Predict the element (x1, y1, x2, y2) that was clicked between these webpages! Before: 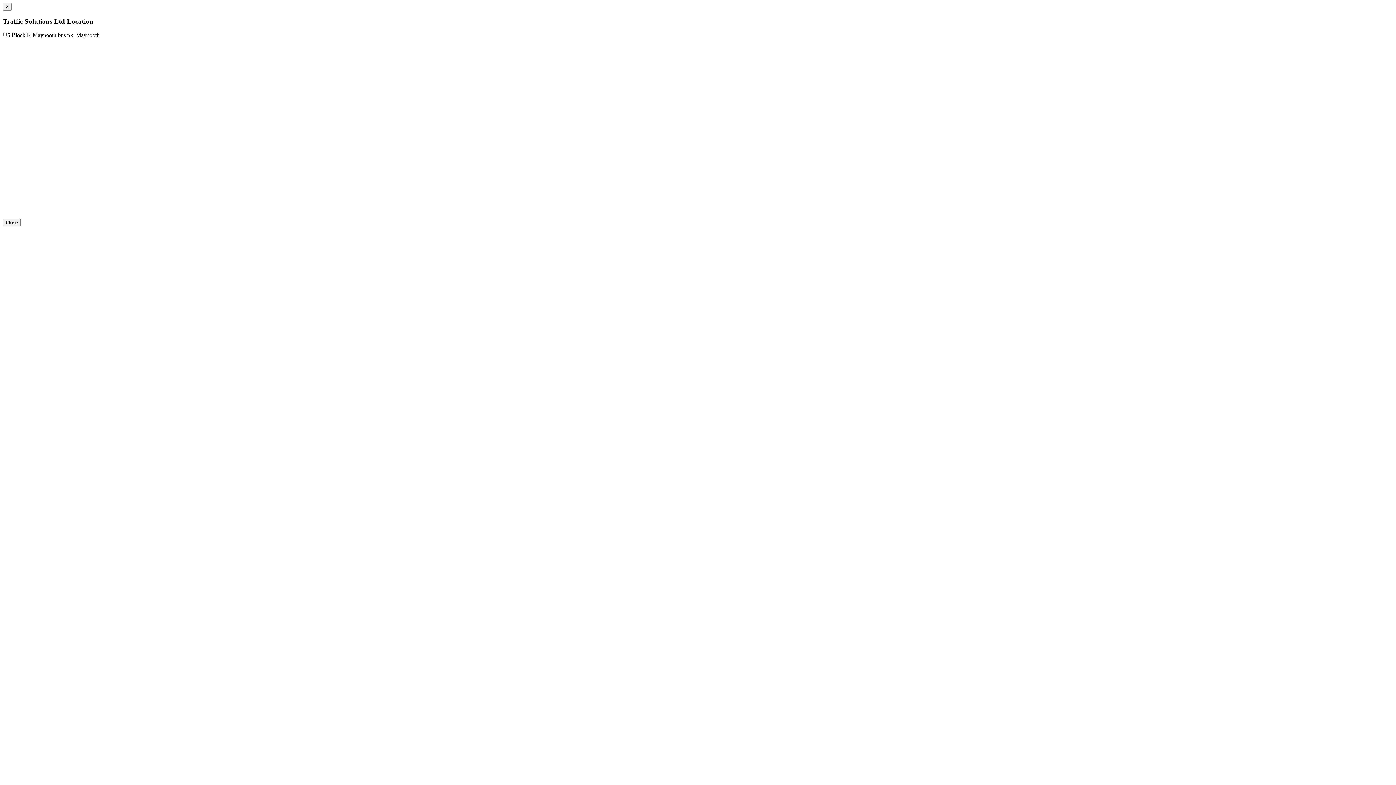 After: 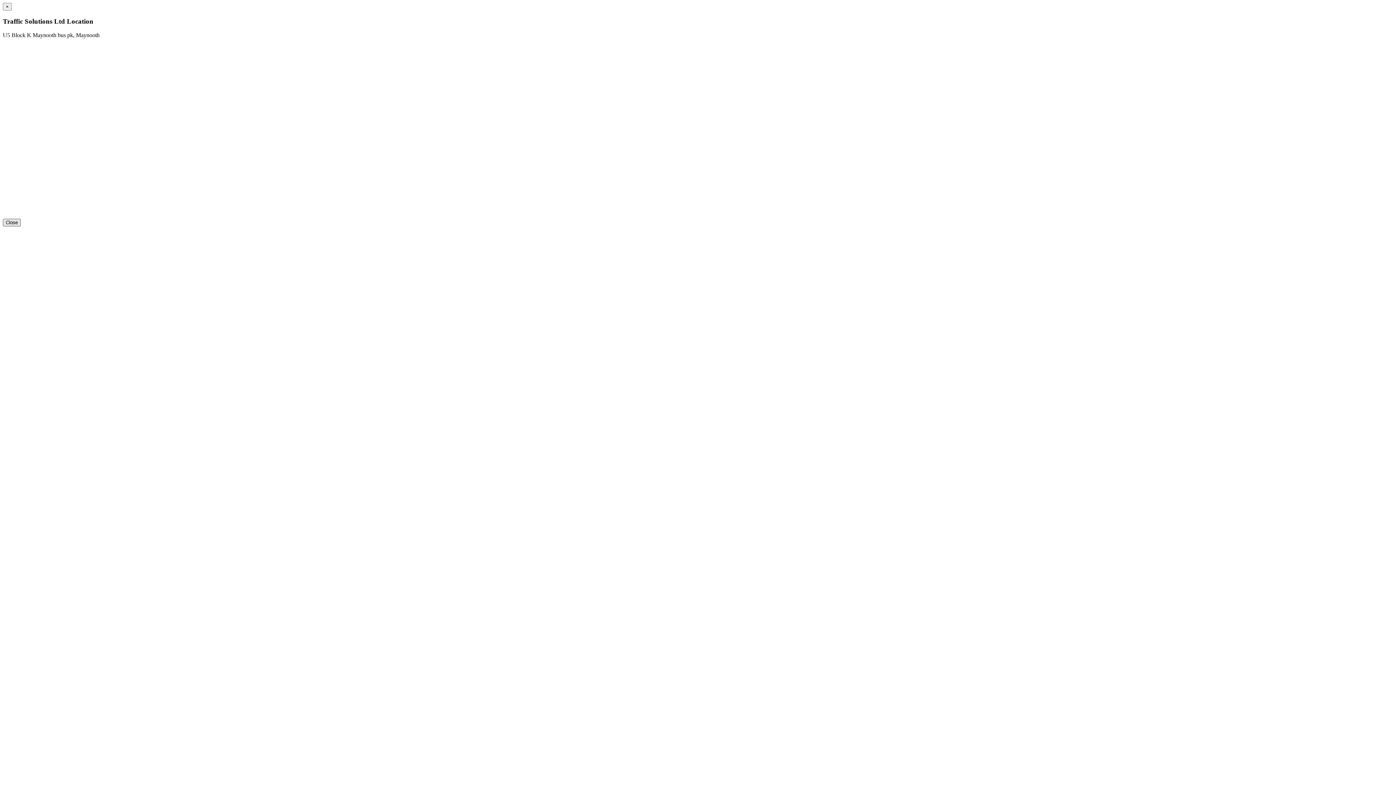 Action: label: Close bbox: (2, 219, 20, 226)